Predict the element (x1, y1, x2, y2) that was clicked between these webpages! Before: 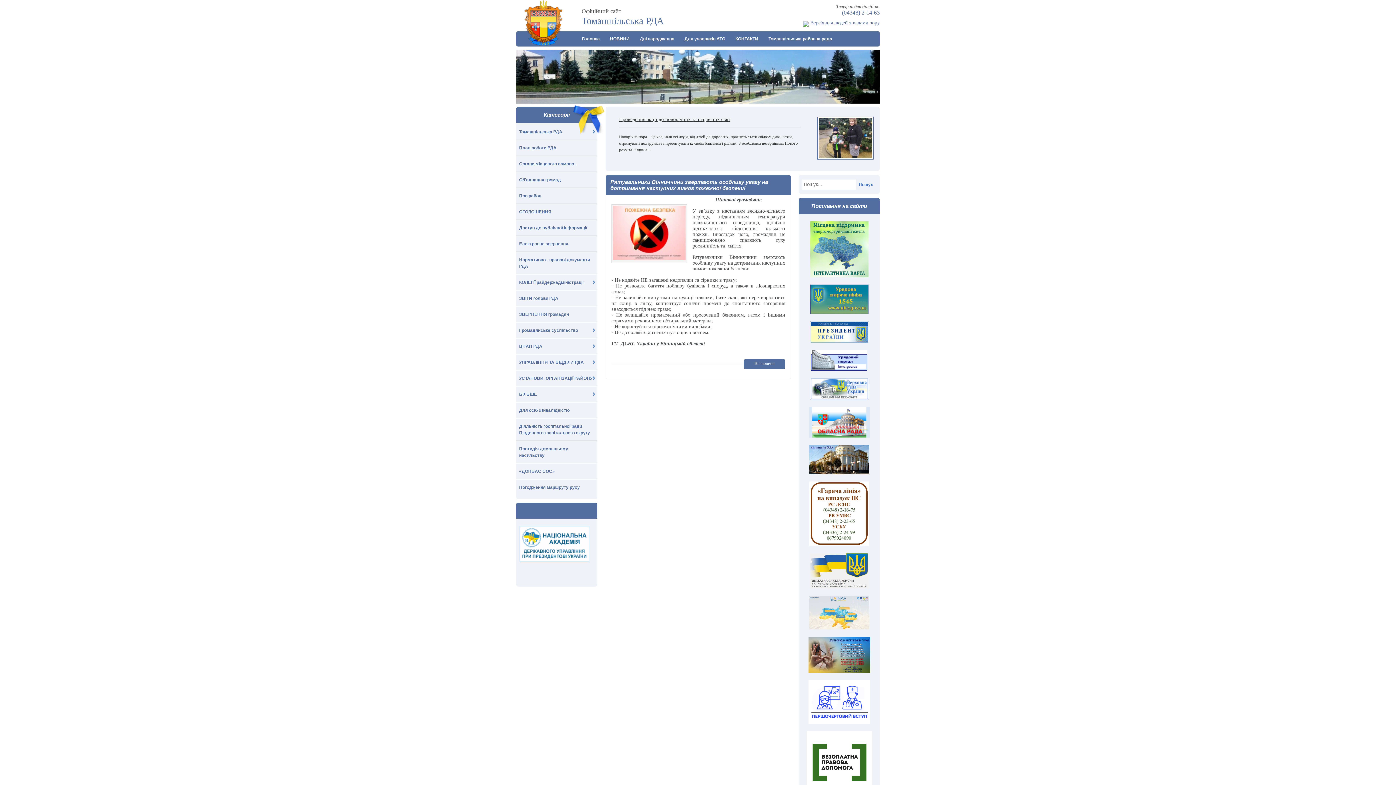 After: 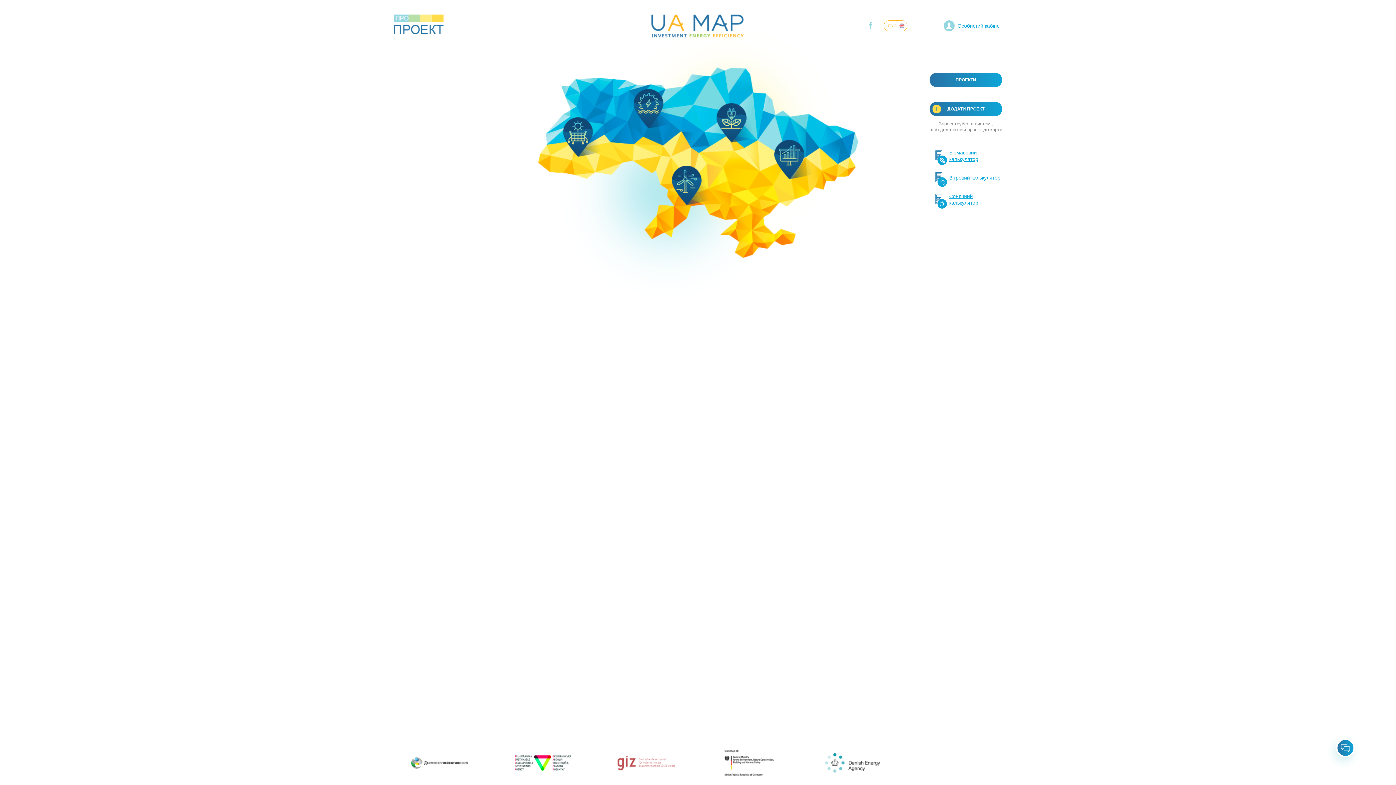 Action: bbox: (809, 625, 869, 630)